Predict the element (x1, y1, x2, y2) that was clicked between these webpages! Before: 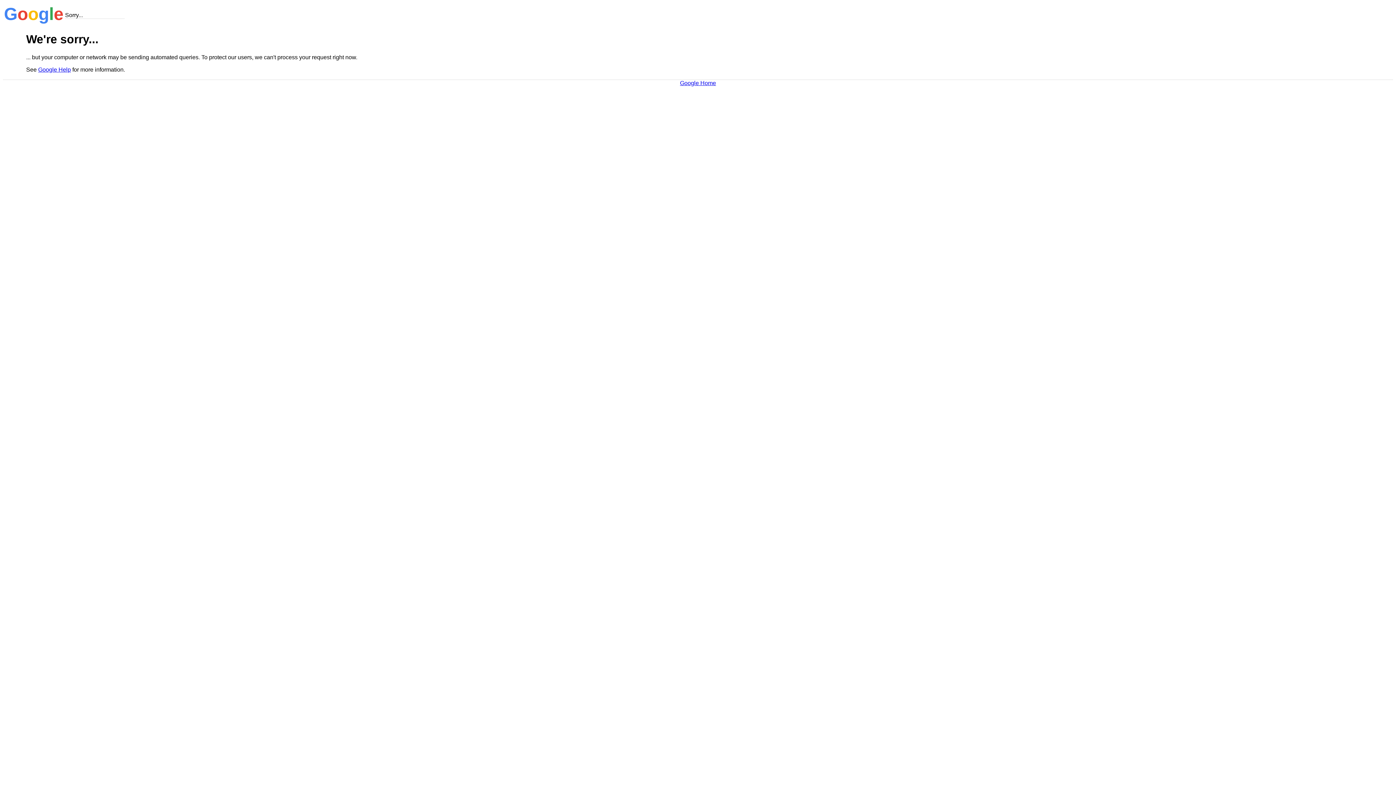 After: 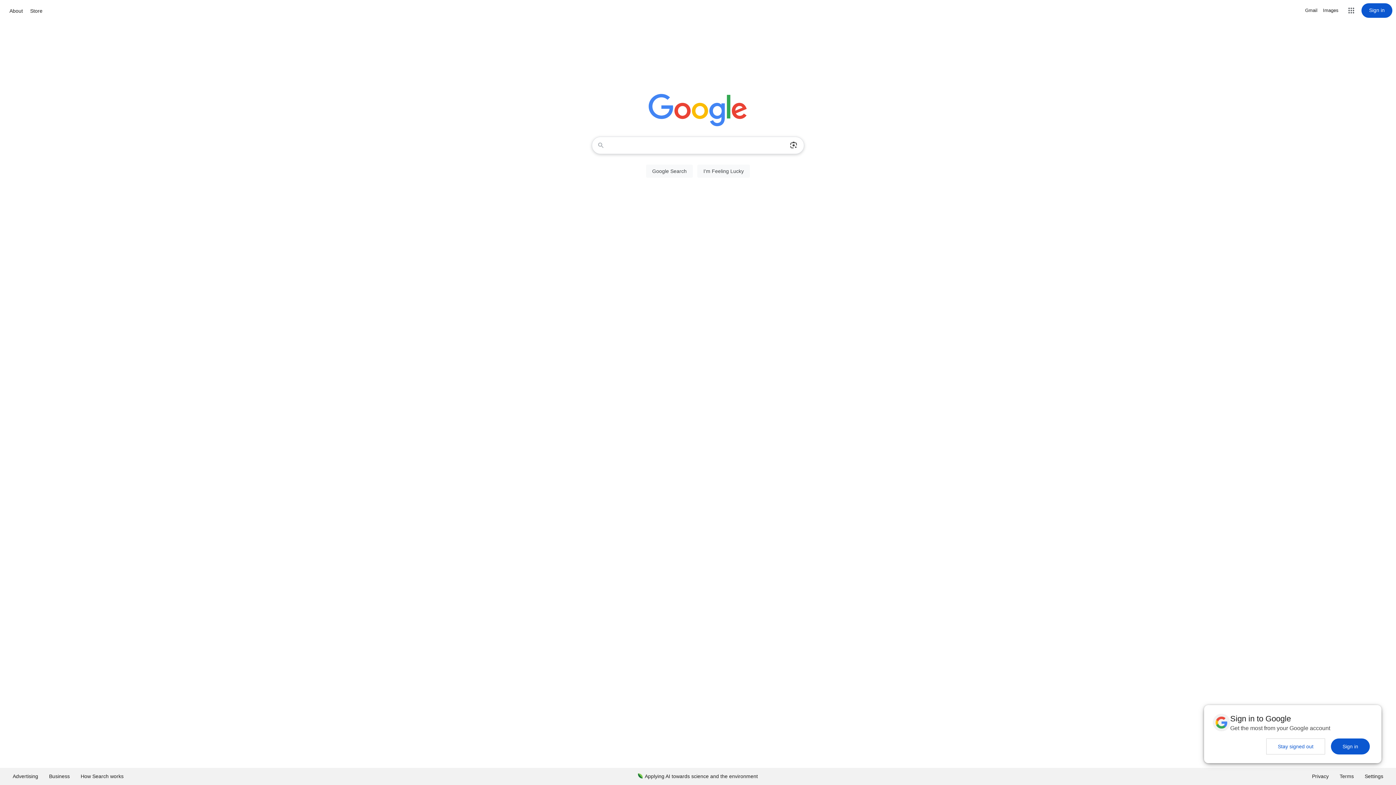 Action: bbox: (680, 79, 716, 86) label: Google Home